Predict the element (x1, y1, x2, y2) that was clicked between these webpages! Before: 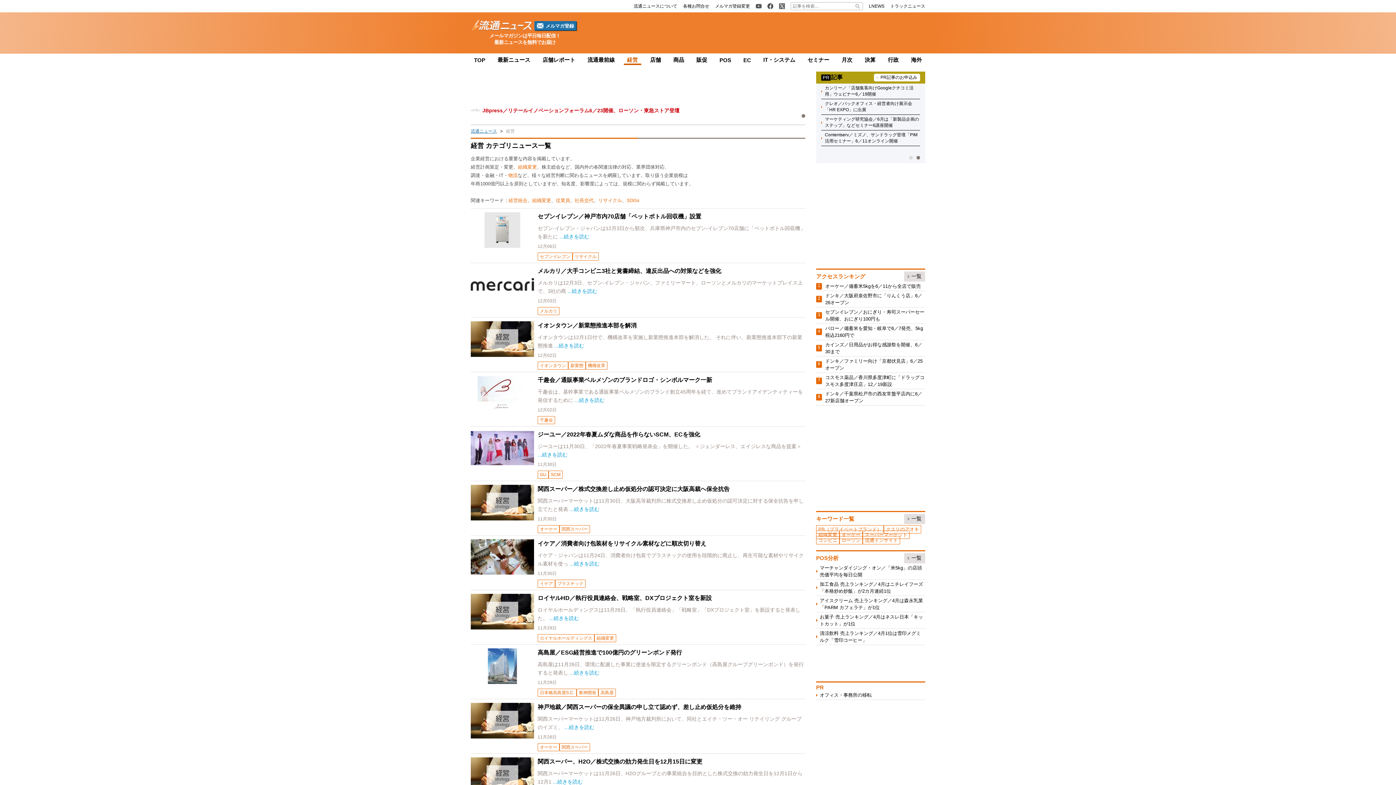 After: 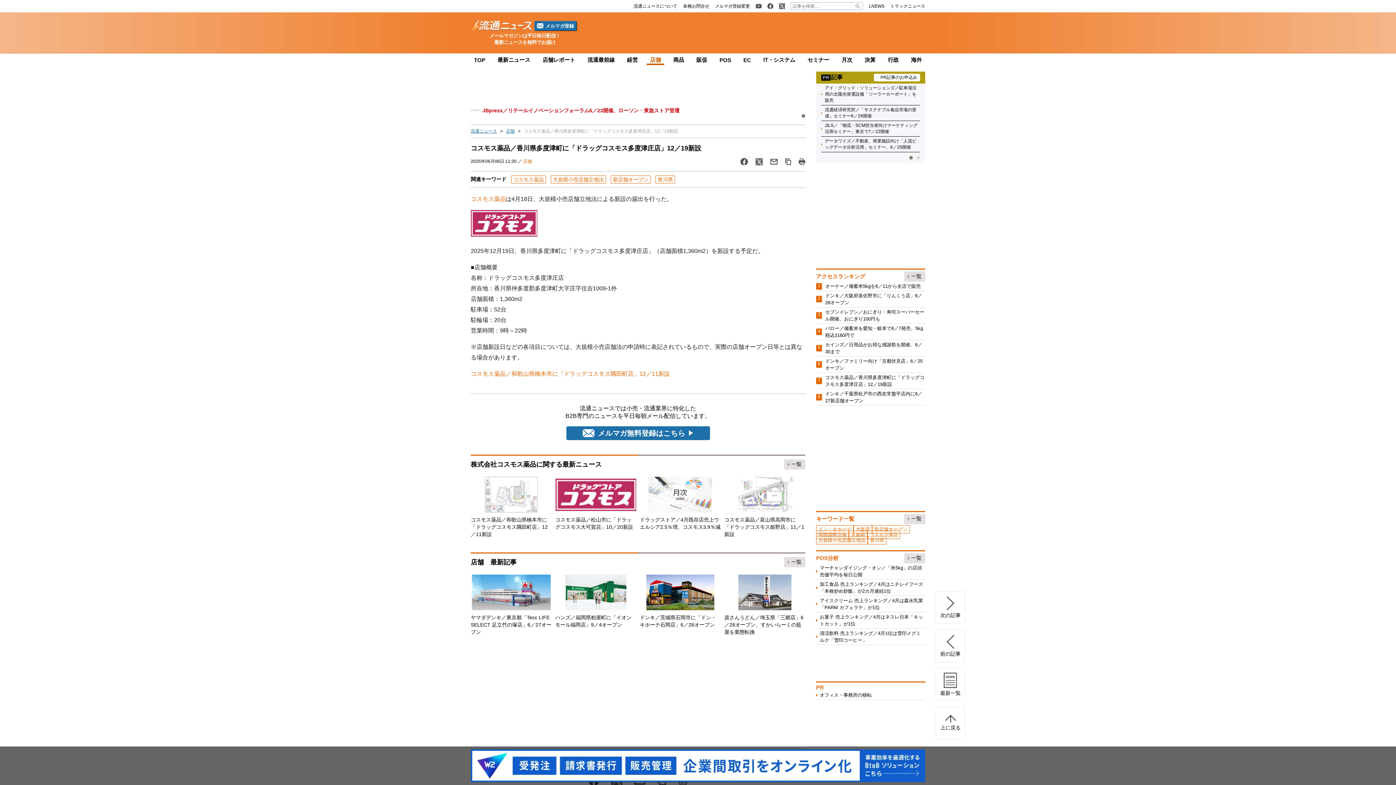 Action: bbox: (825, 374, 925, 388) label: コスモス薬品／香川県多度津町に「ドラッグコスモス多度津庄店」12／19新設